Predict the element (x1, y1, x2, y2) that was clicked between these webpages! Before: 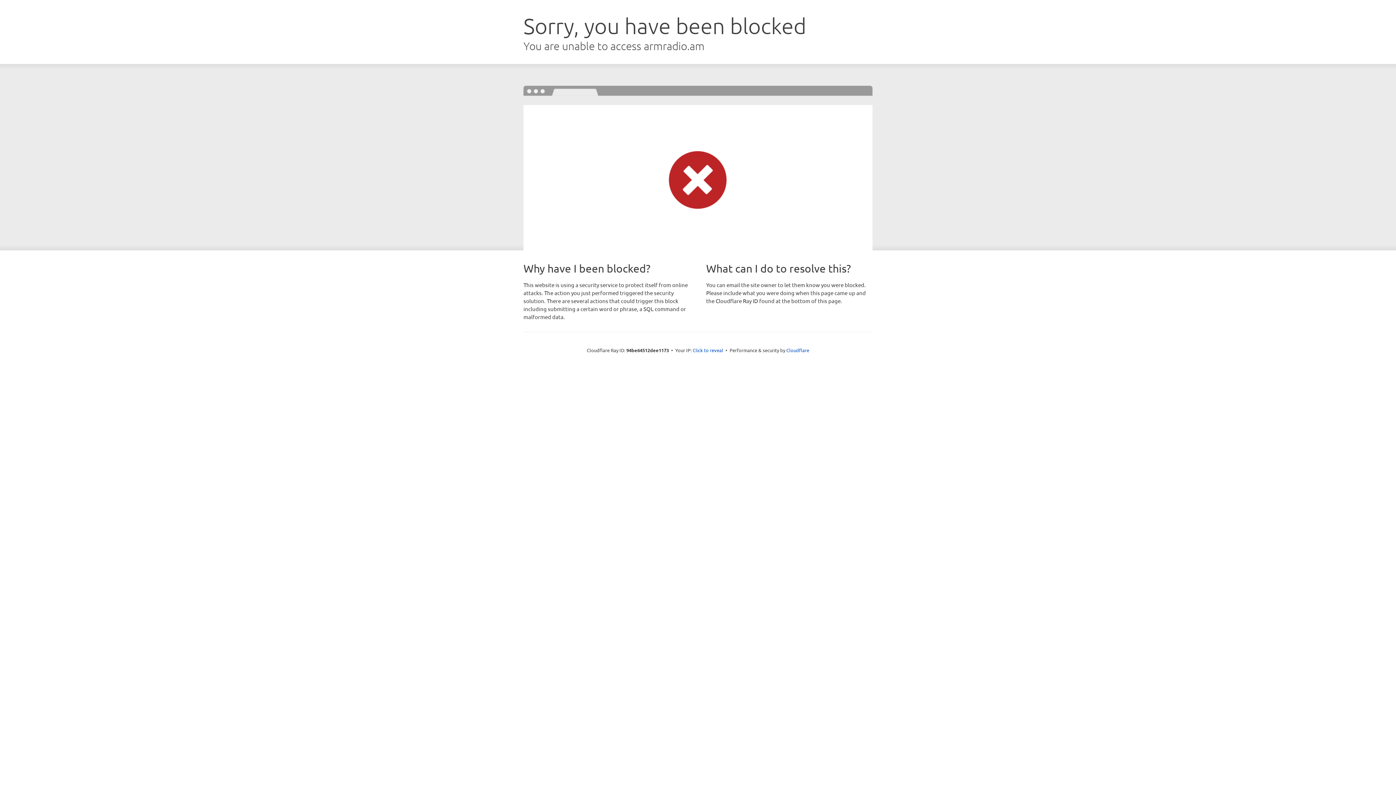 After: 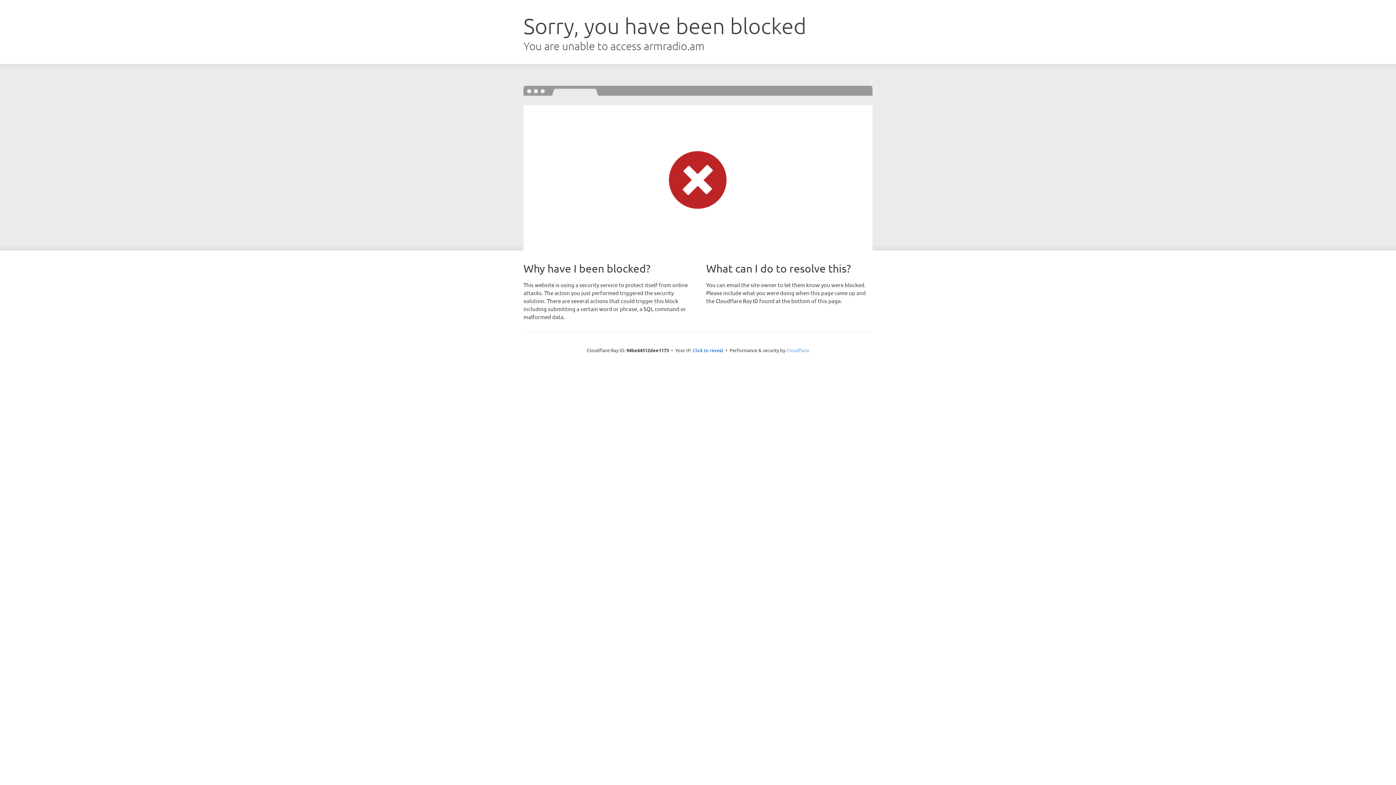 Action: bbox: (786, 347, 809, 353) label: Cloudflare